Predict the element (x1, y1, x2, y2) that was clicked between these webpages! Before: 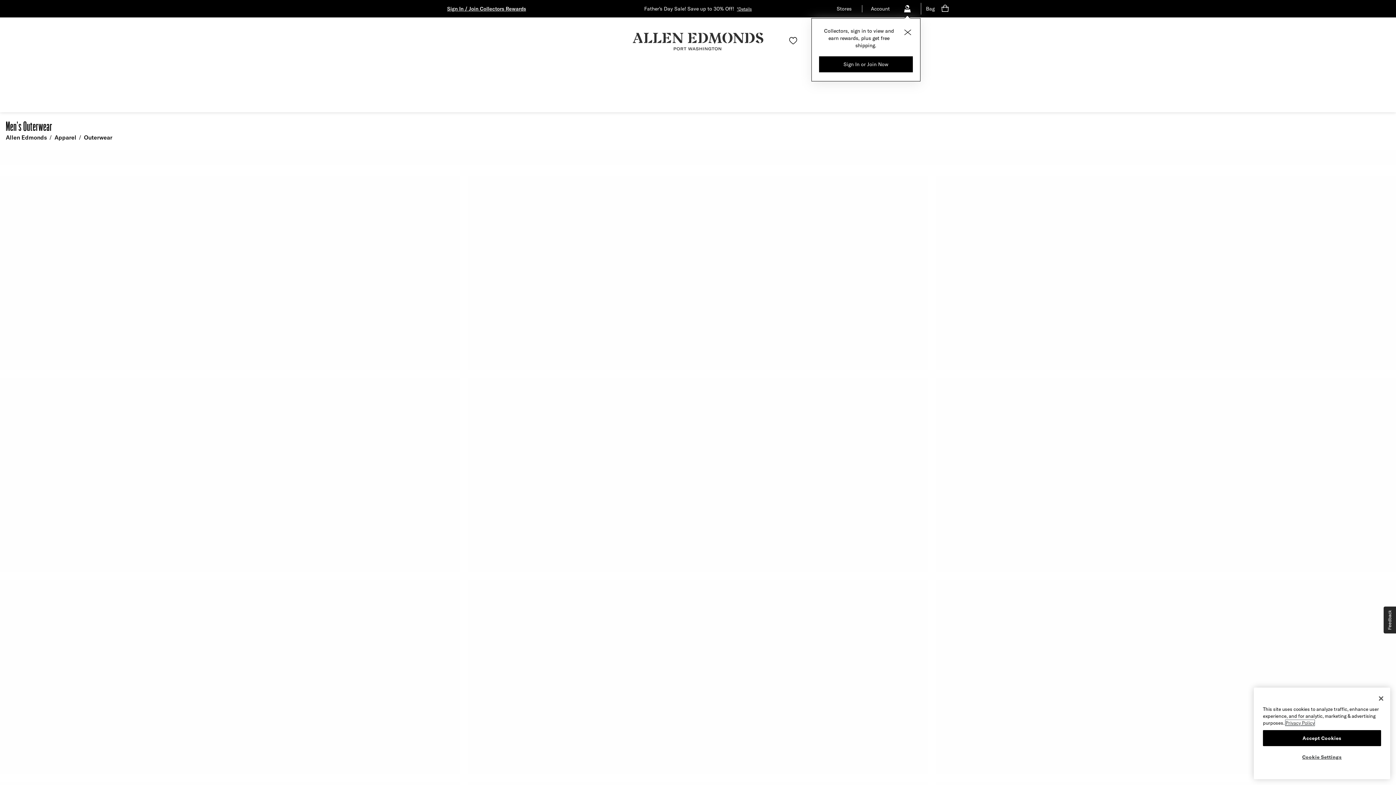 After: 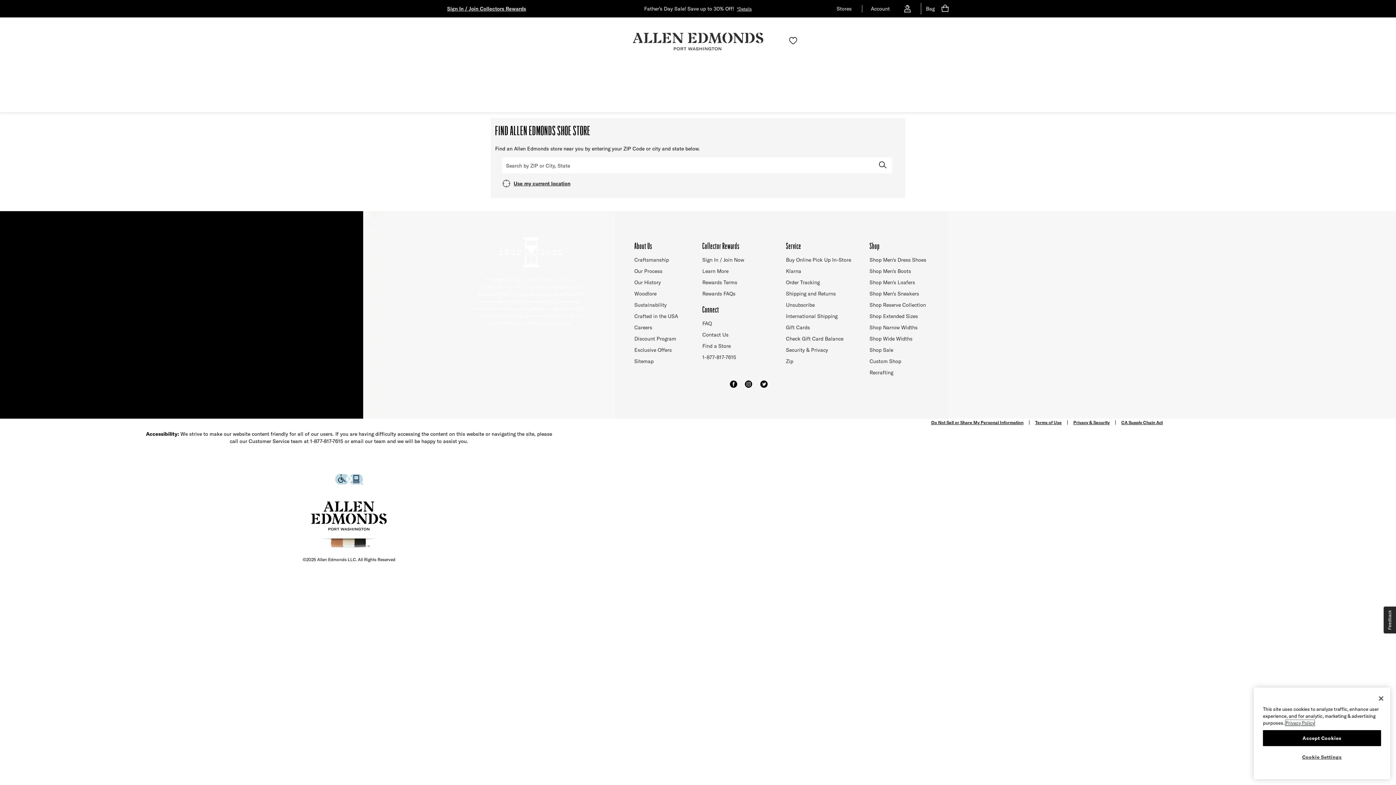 Action: label: Stores bbox: (836, 5, 851, 12)